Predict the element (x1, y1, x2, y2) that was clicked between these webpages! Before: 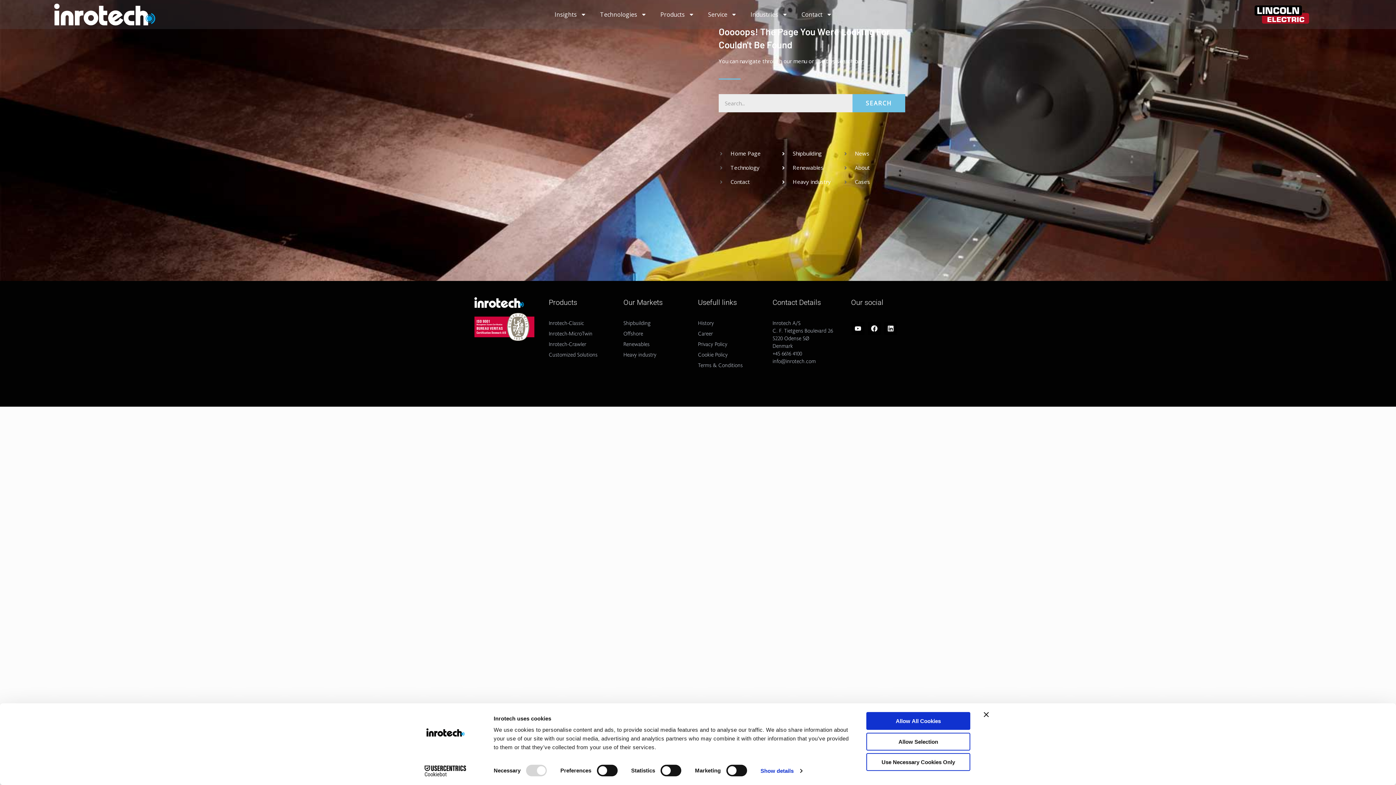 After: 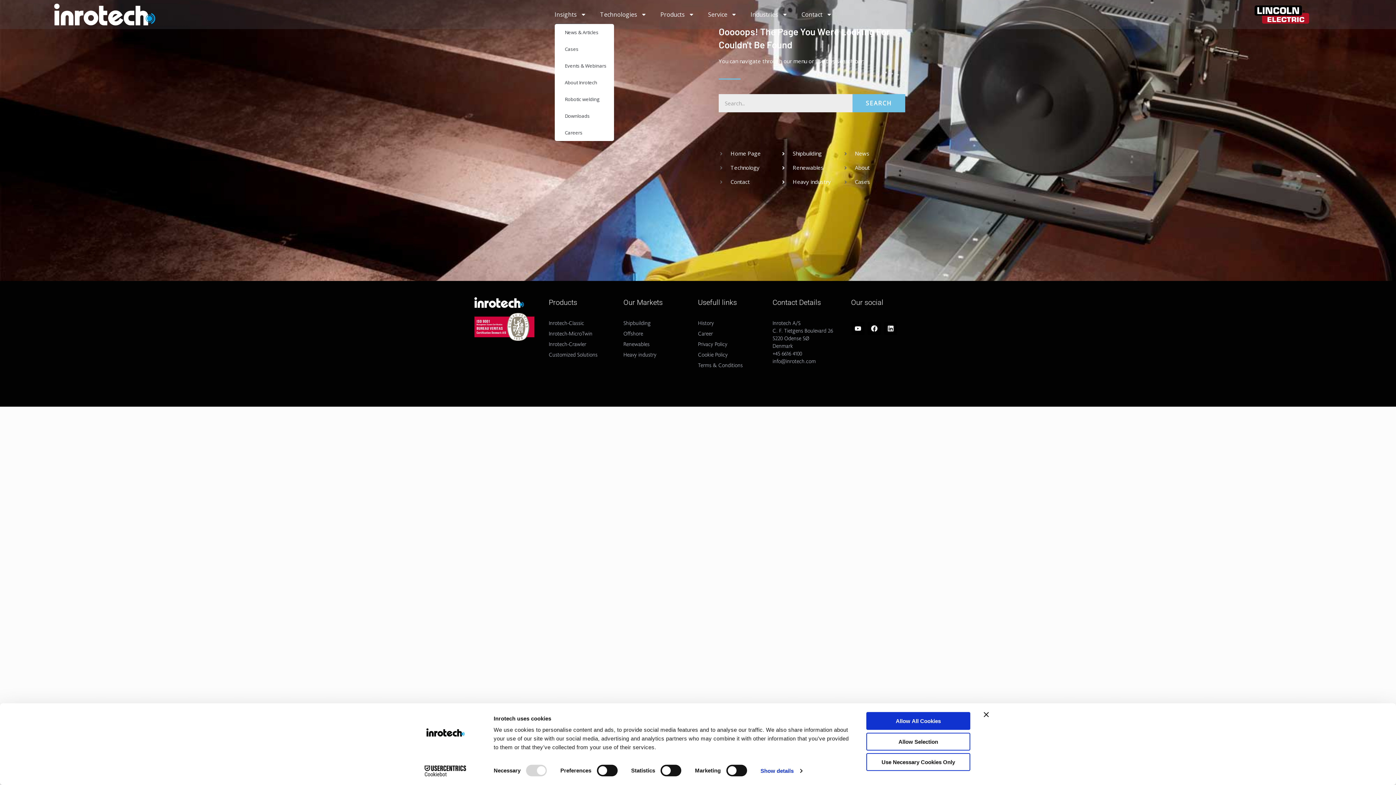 Action: bbox: (554, 5, 586, 23) label: Insights